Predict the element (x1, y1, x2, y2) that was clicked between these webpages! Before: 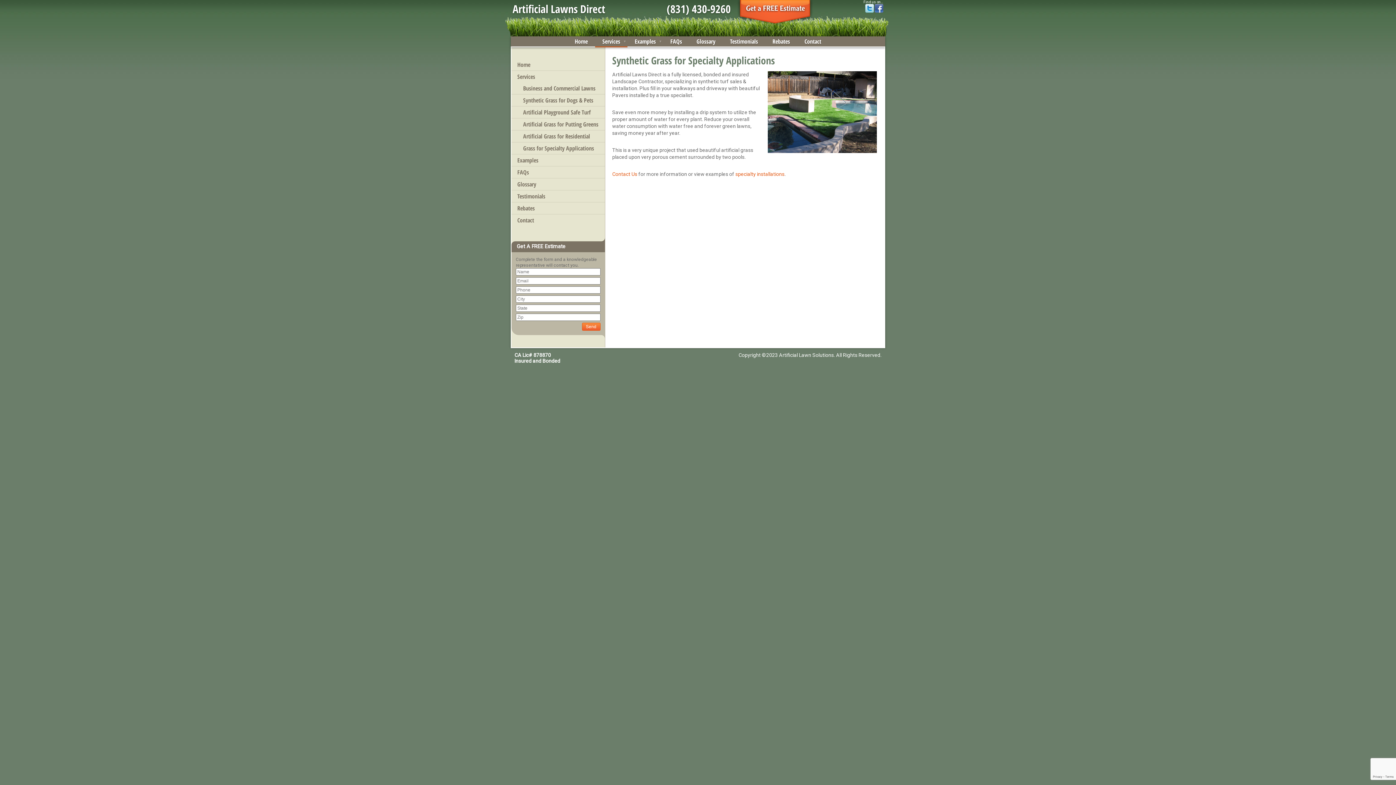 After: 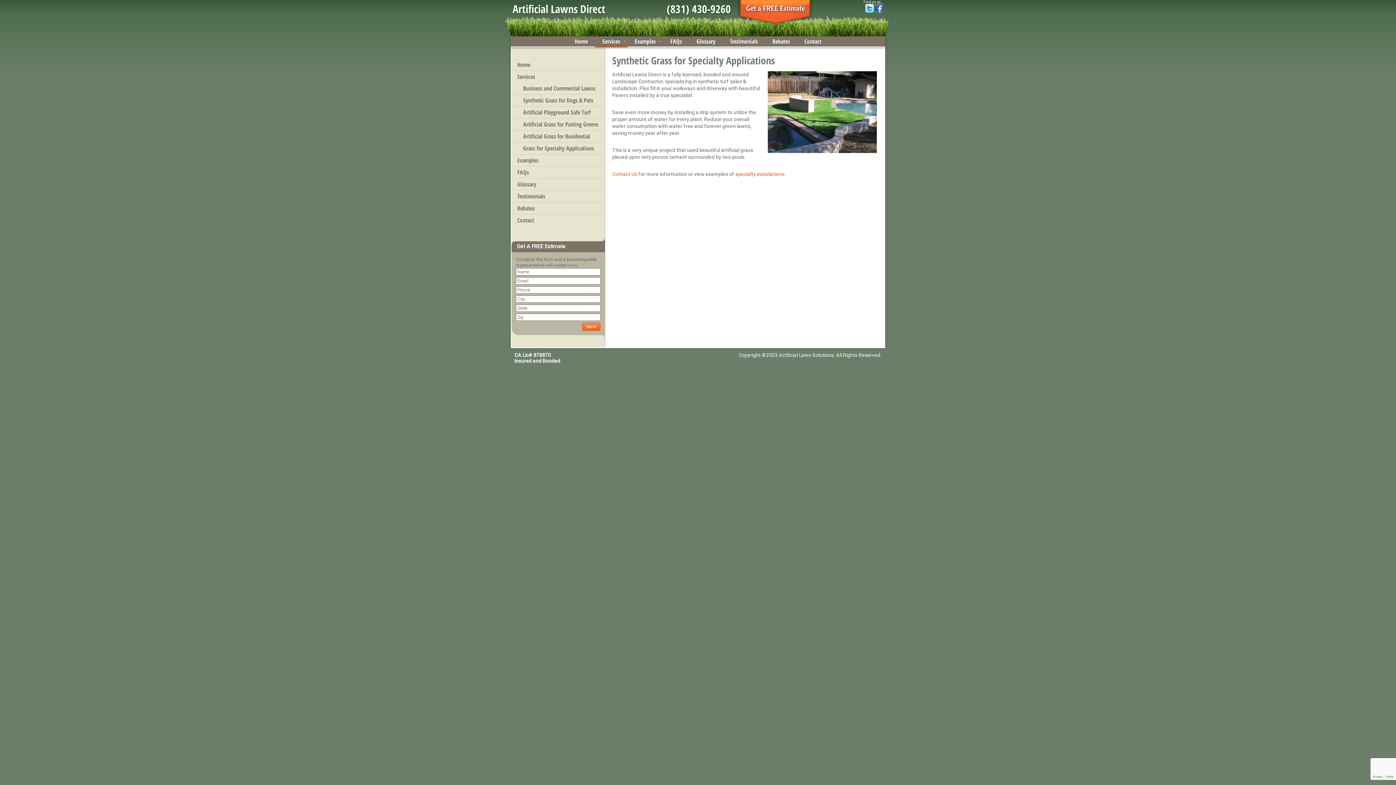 Action: bbox: (874, 9, 883, 13)